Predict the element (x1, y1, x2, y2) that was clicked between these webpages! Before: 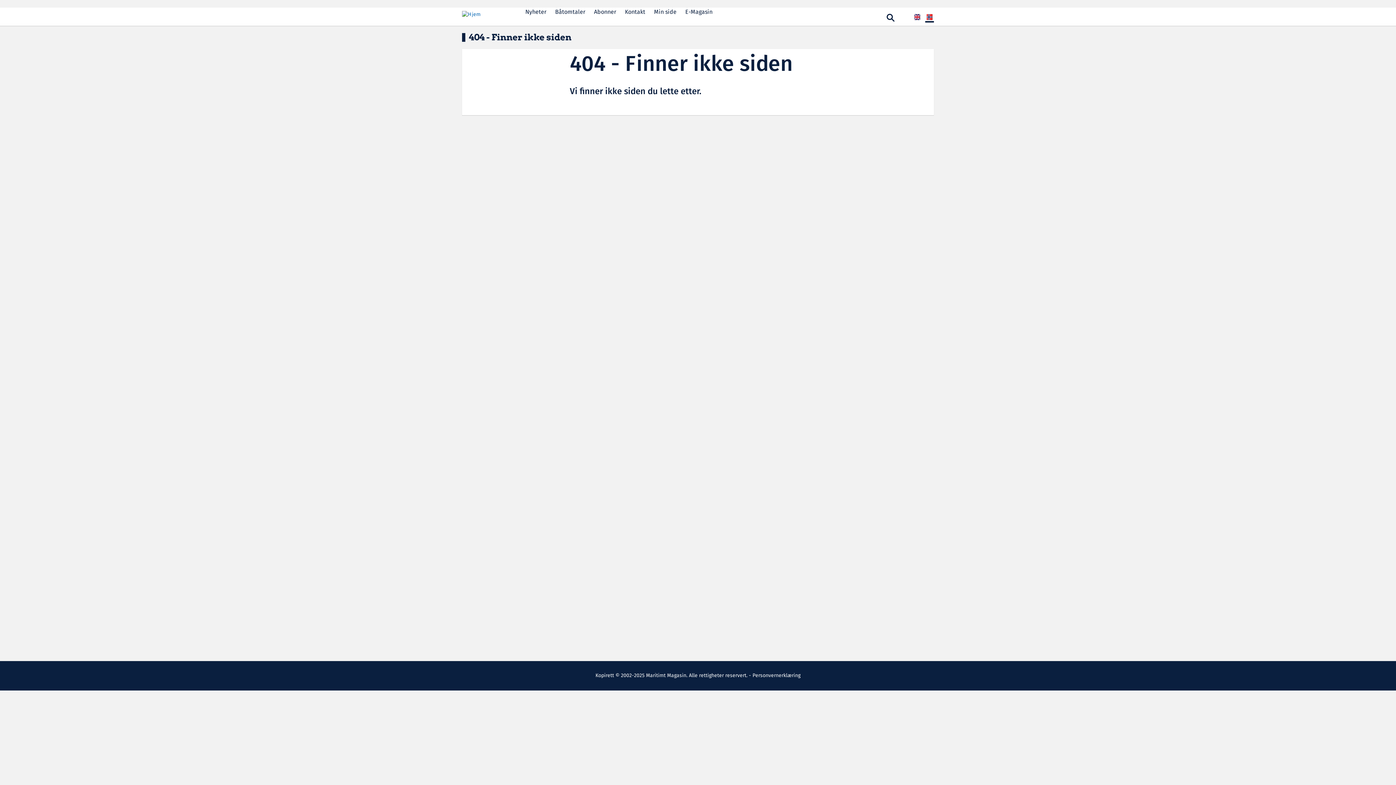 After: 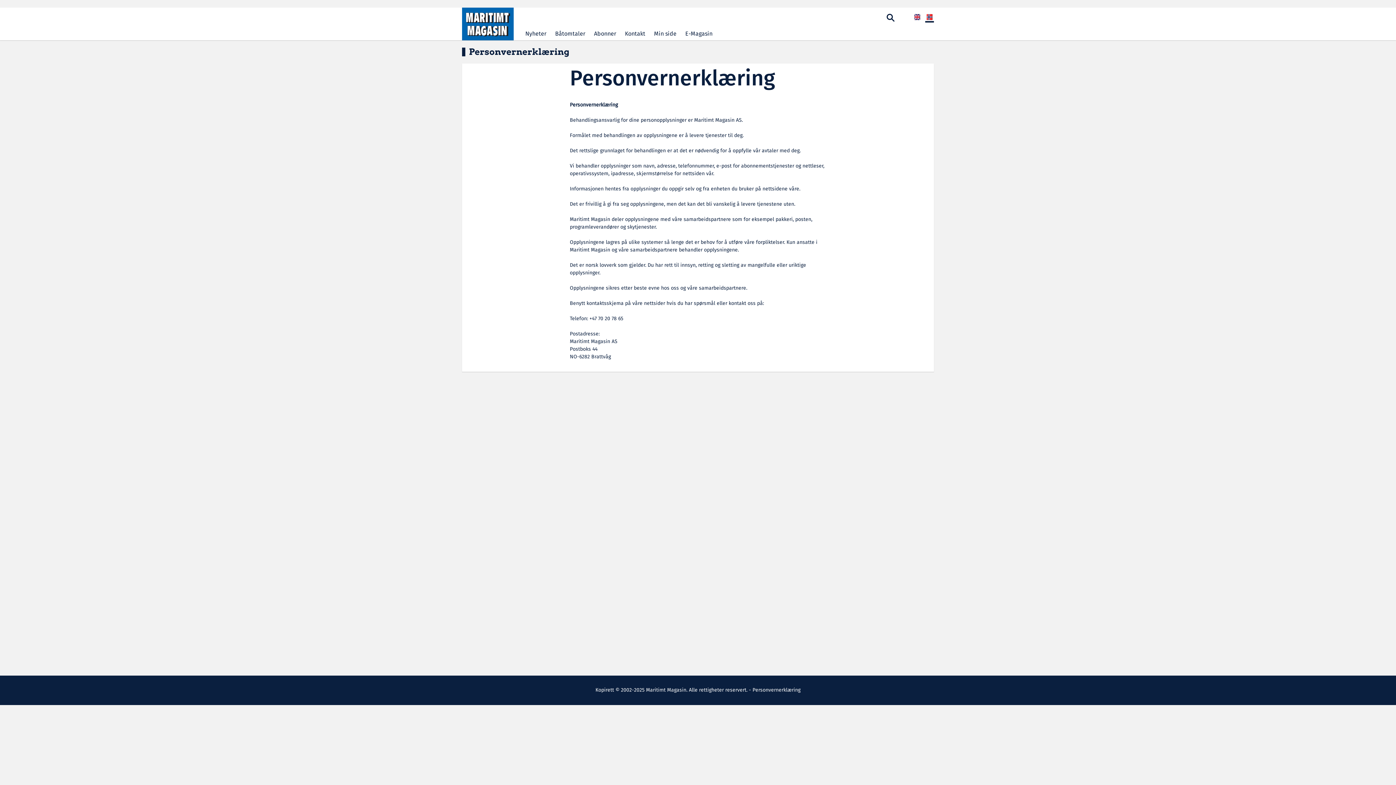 Action: bbox: (752, 672, 800, 680) label: Personvernerklæring